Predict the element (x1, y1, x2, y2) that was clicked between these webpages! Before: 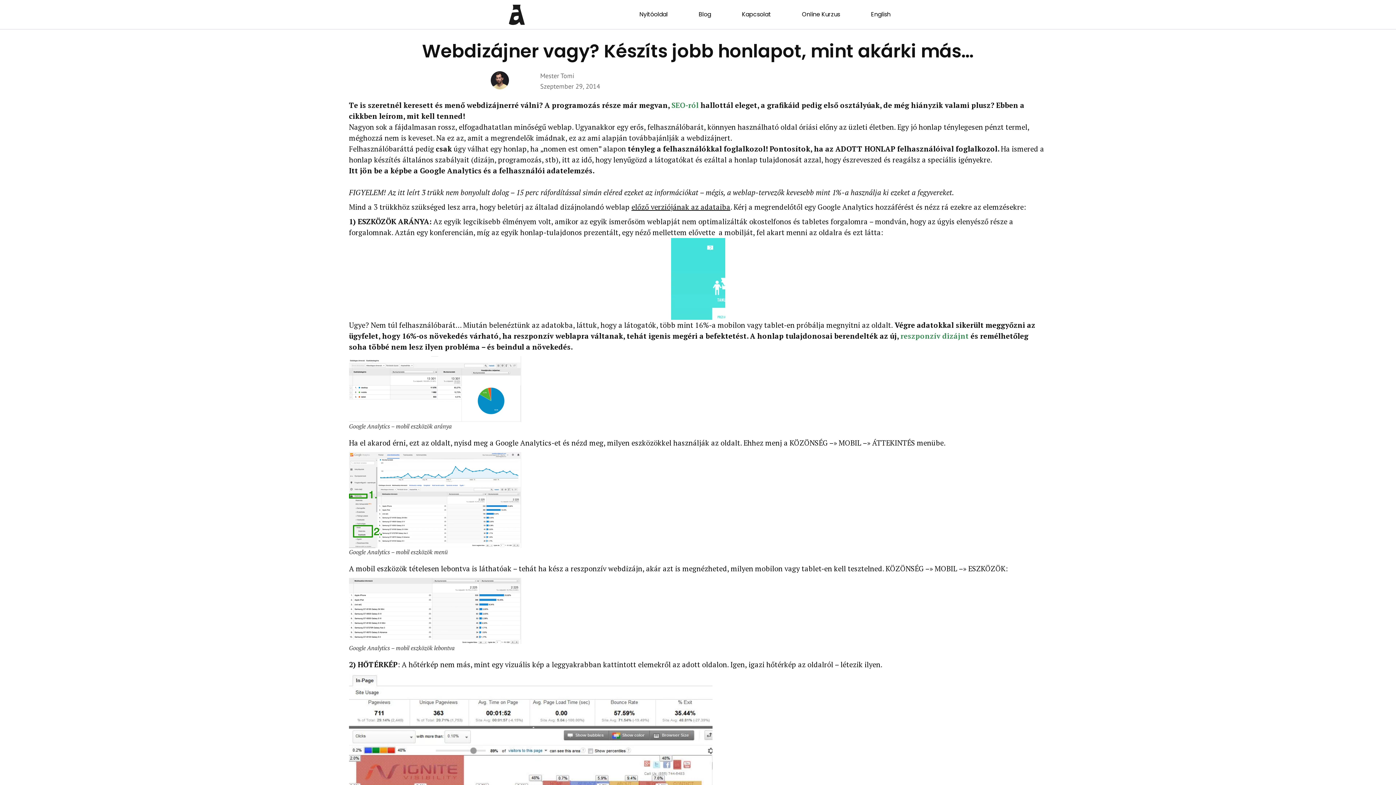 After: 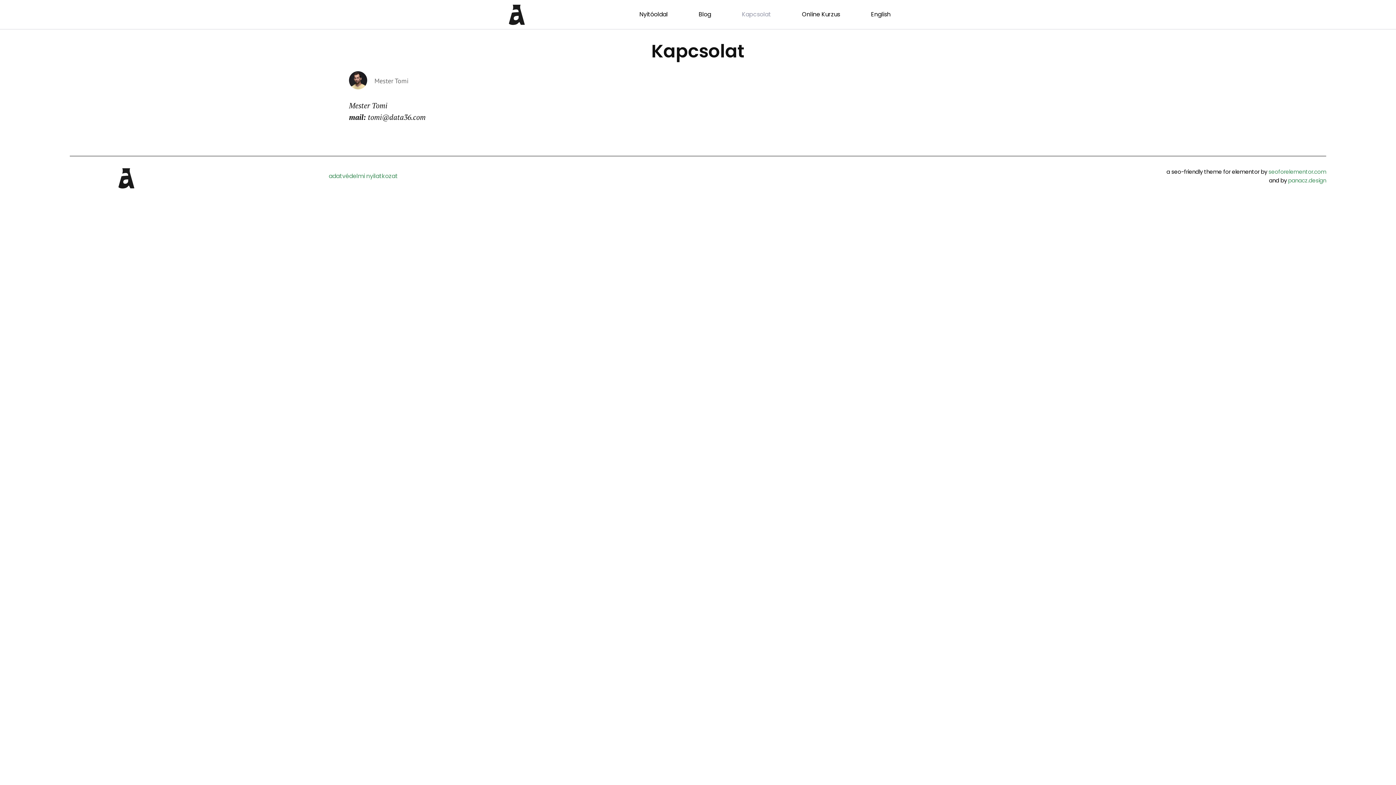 Action: label: Kapcsolat bbox: (727, 5, 785, 23)